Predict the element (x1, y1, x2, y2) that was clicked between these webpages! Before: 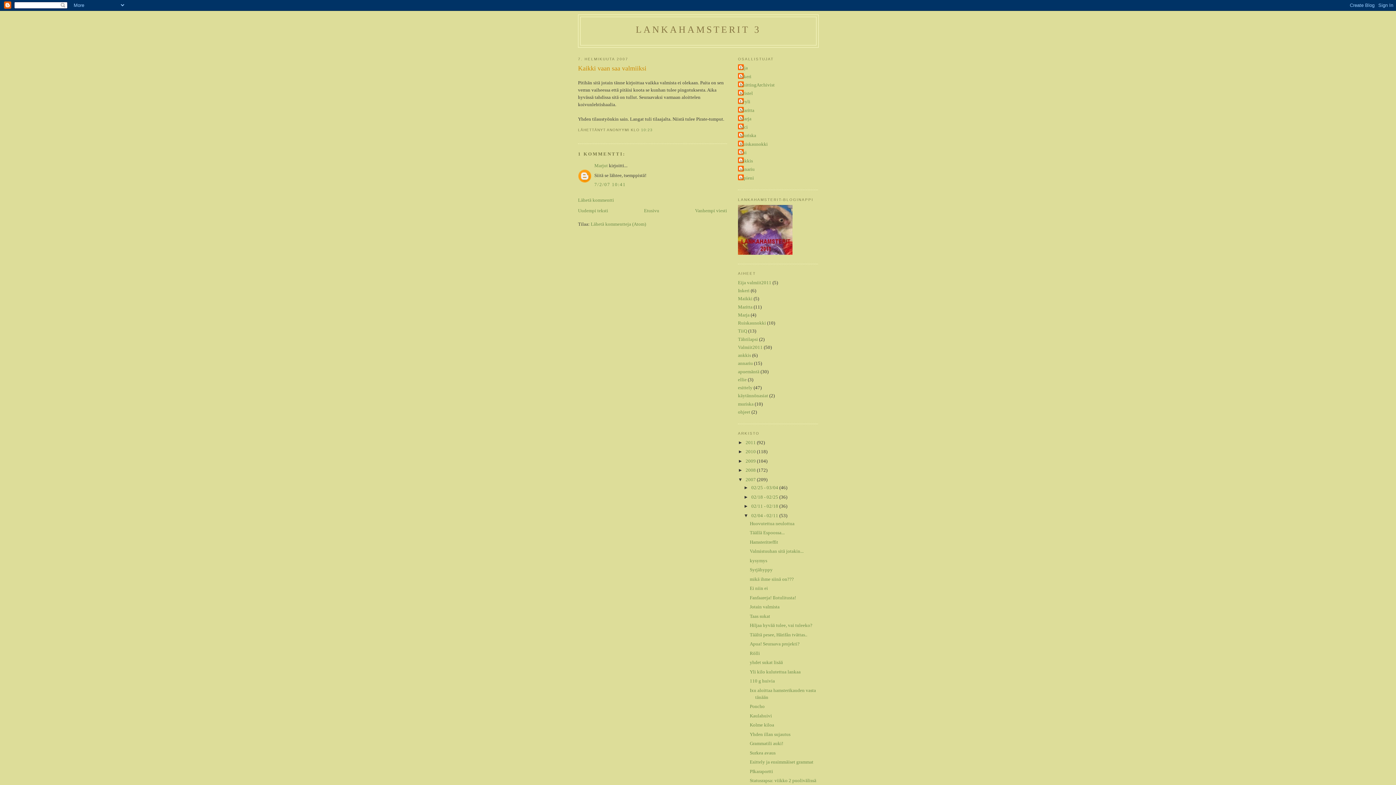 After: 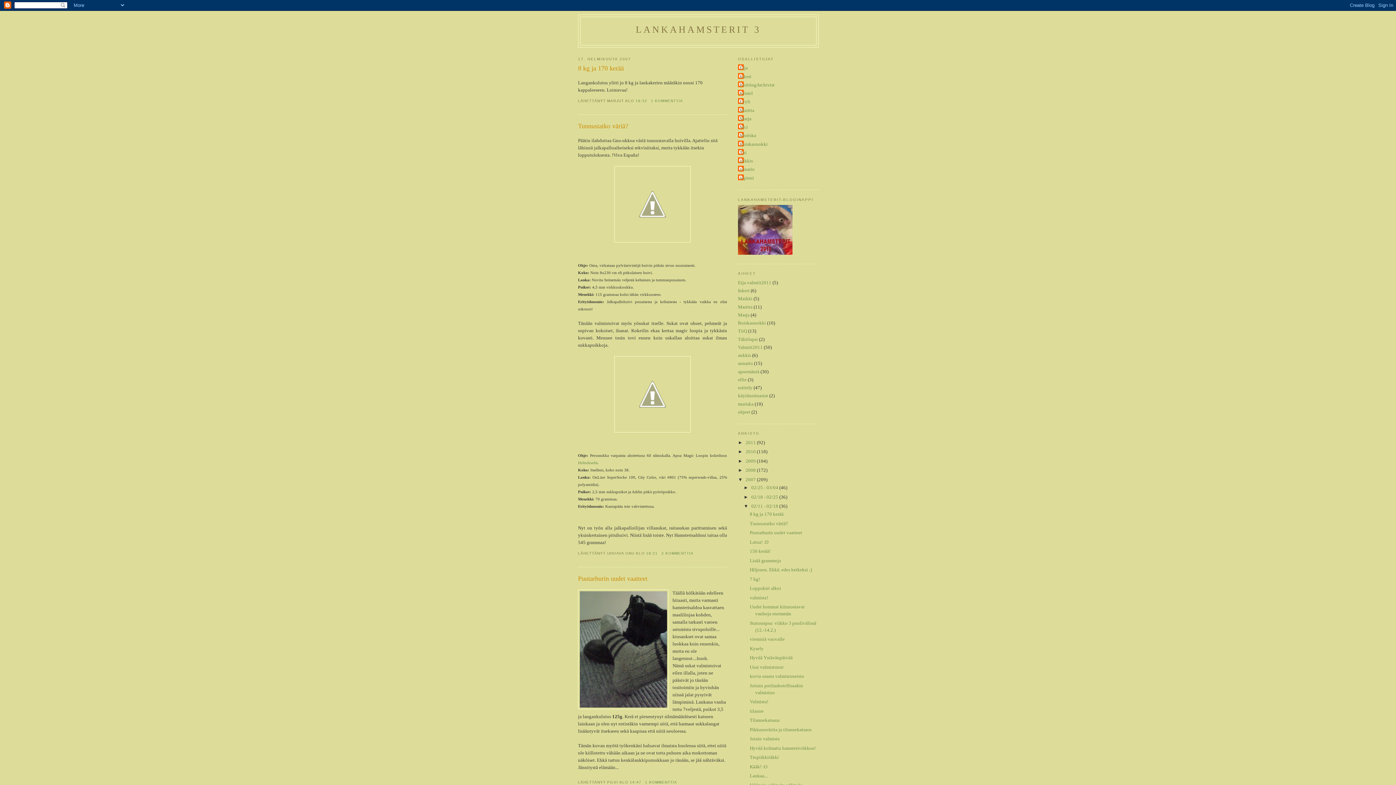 Action: bbox: (751, 503, 779, 509) label: 02/11 - 02/18 